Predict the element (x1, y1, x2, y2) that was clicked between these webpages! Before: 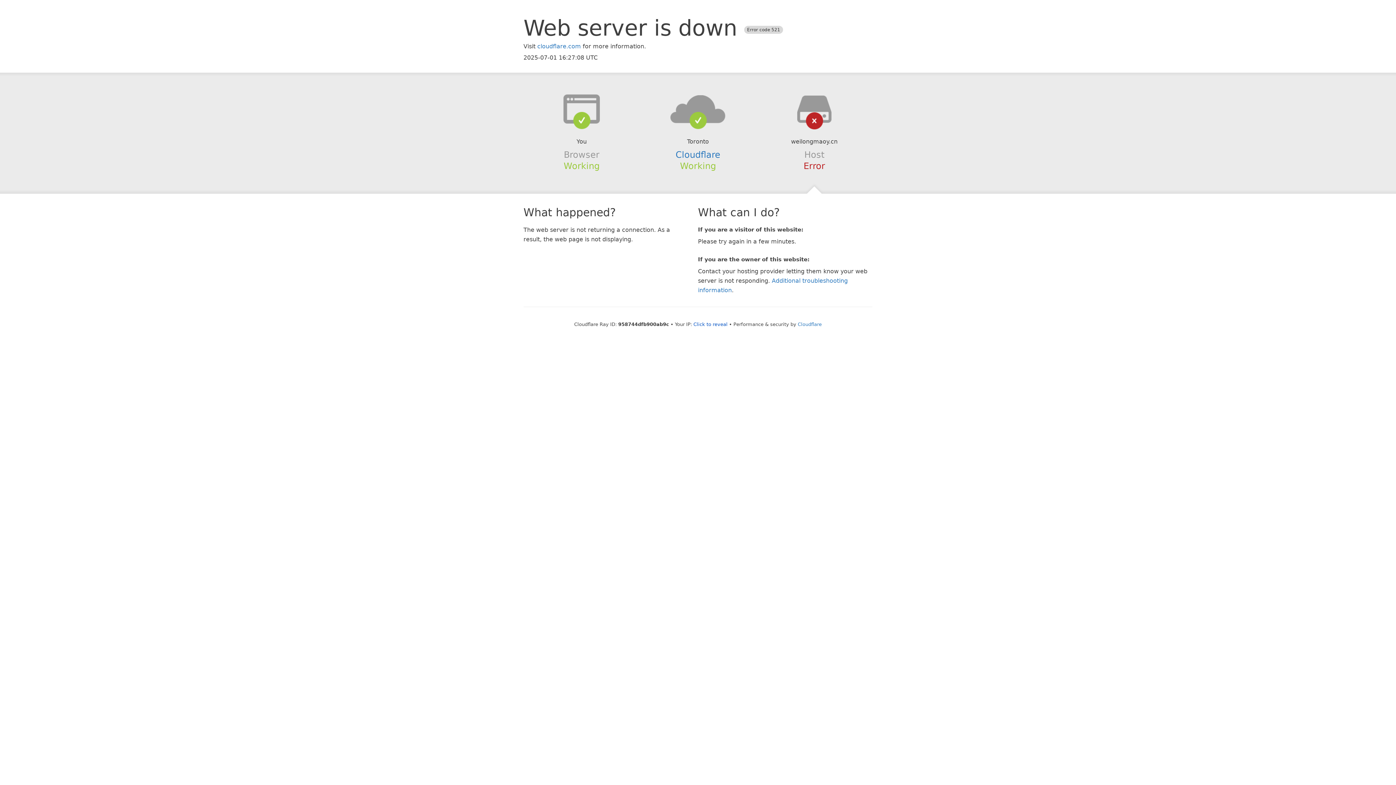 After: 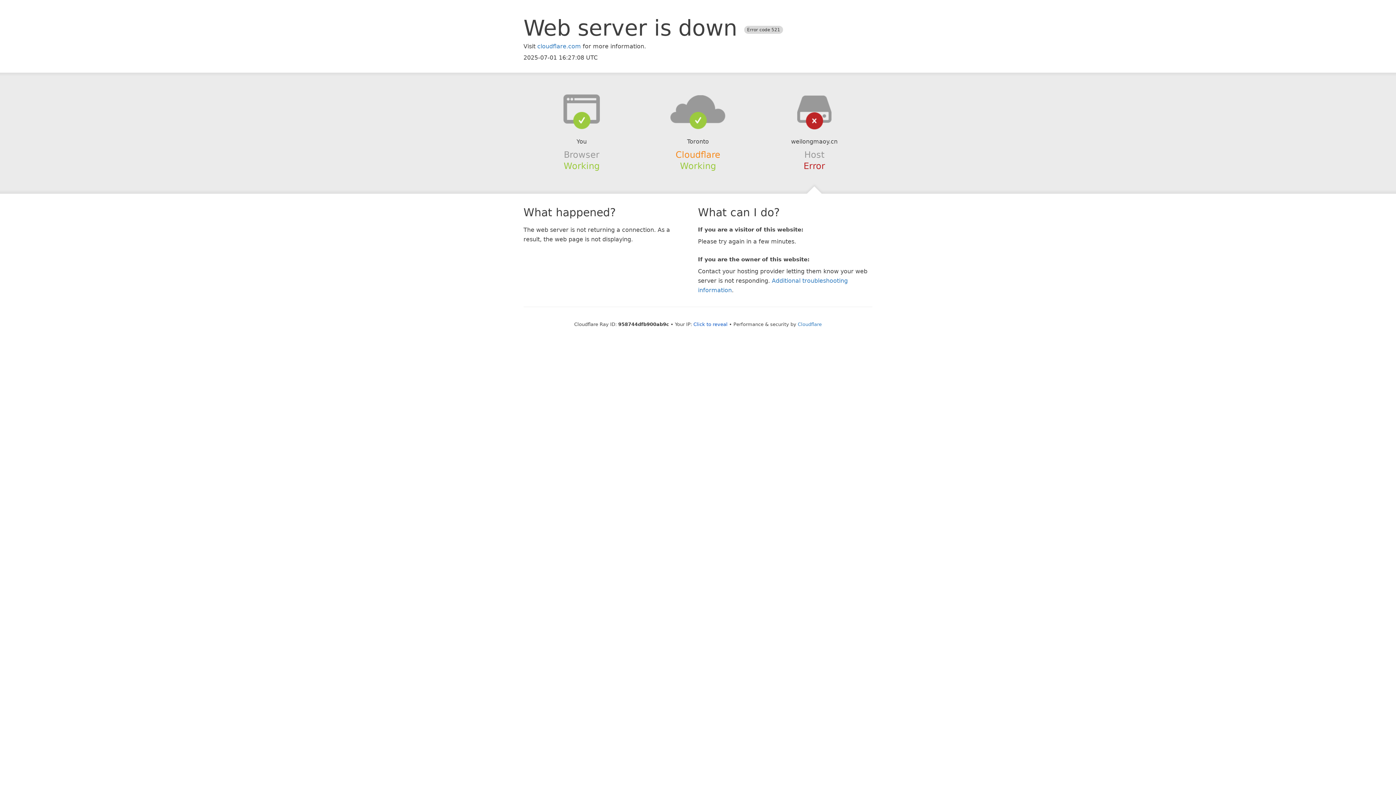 Action: bbox: (675, 149, 720, 159) label: Cloudflare